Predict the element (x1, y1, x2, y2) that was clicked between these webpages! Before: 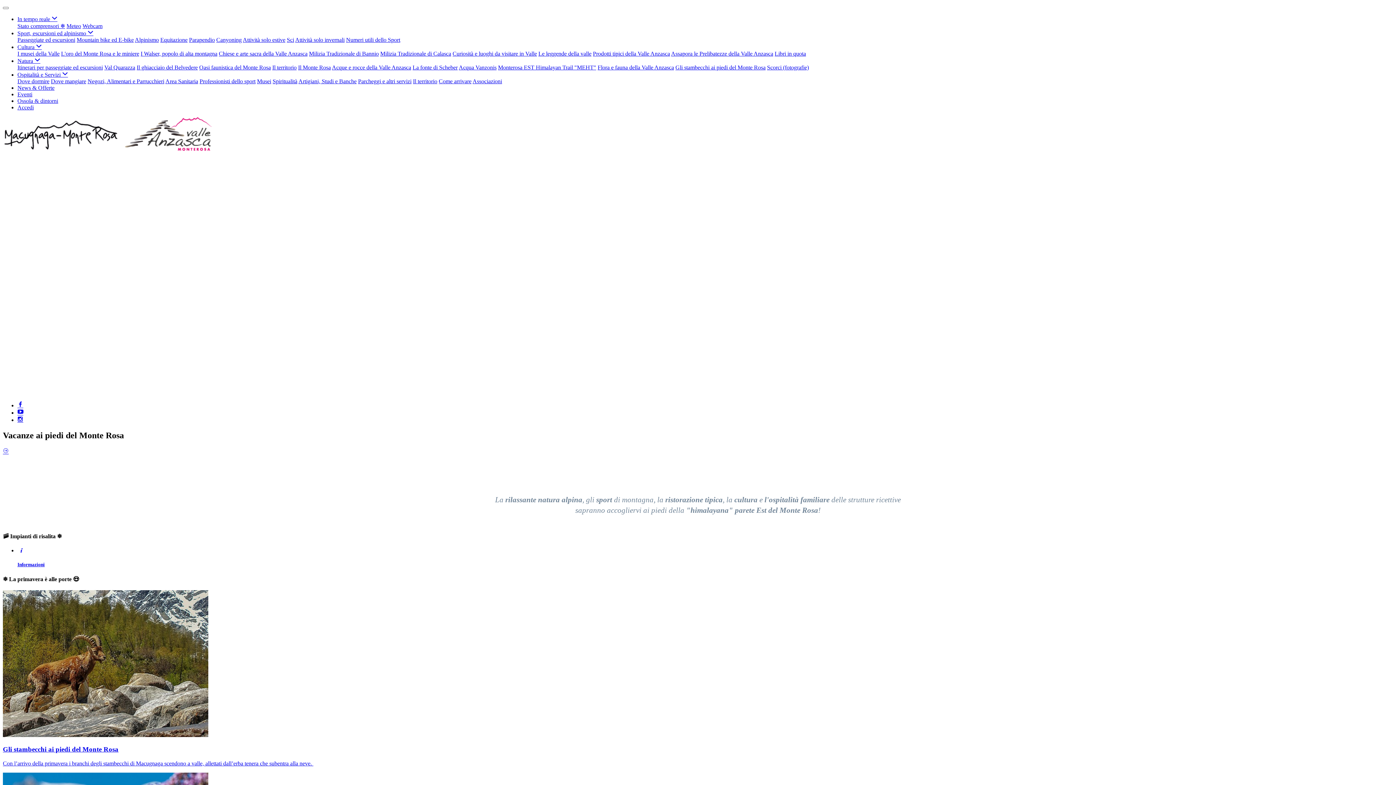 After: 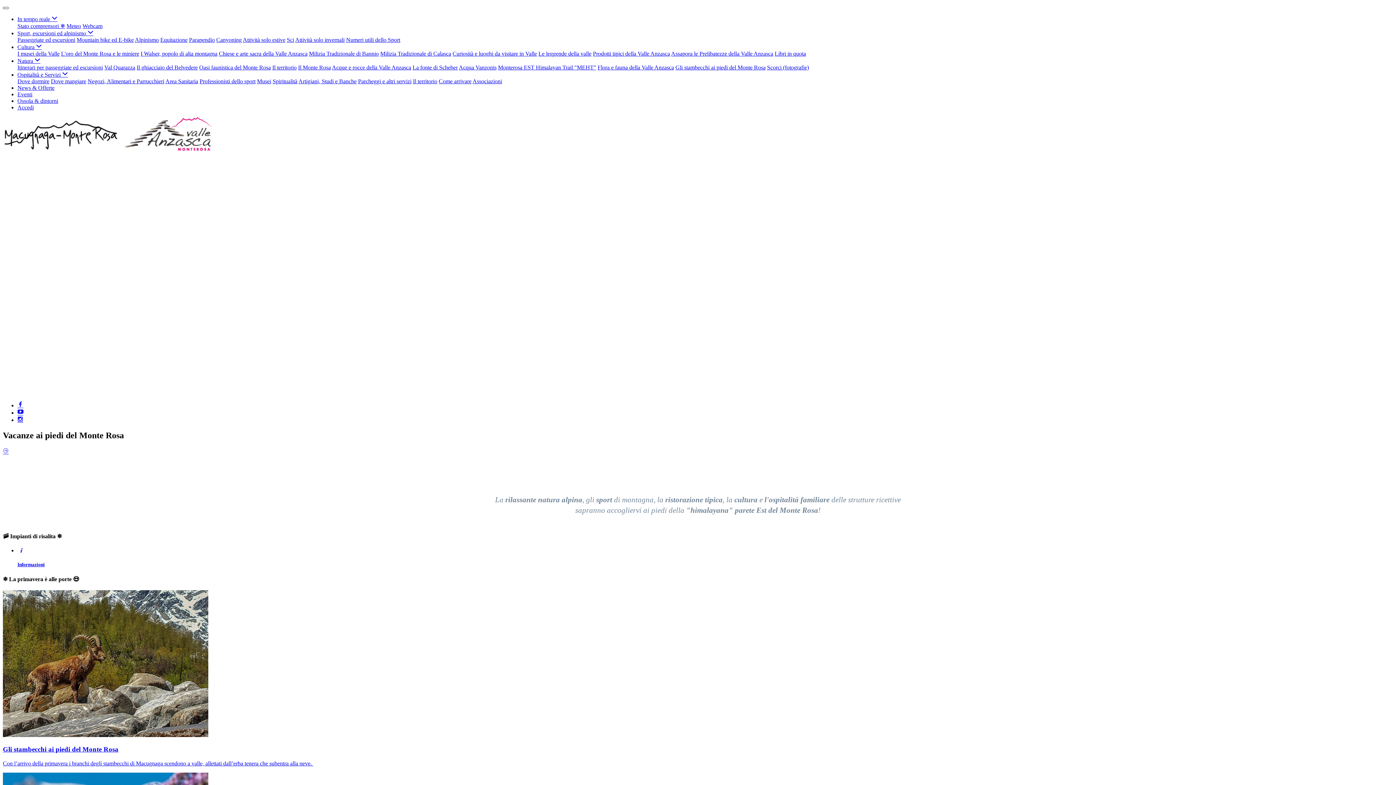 Action: bbox: (2, 6, 8, 9) label: Toggle navigation